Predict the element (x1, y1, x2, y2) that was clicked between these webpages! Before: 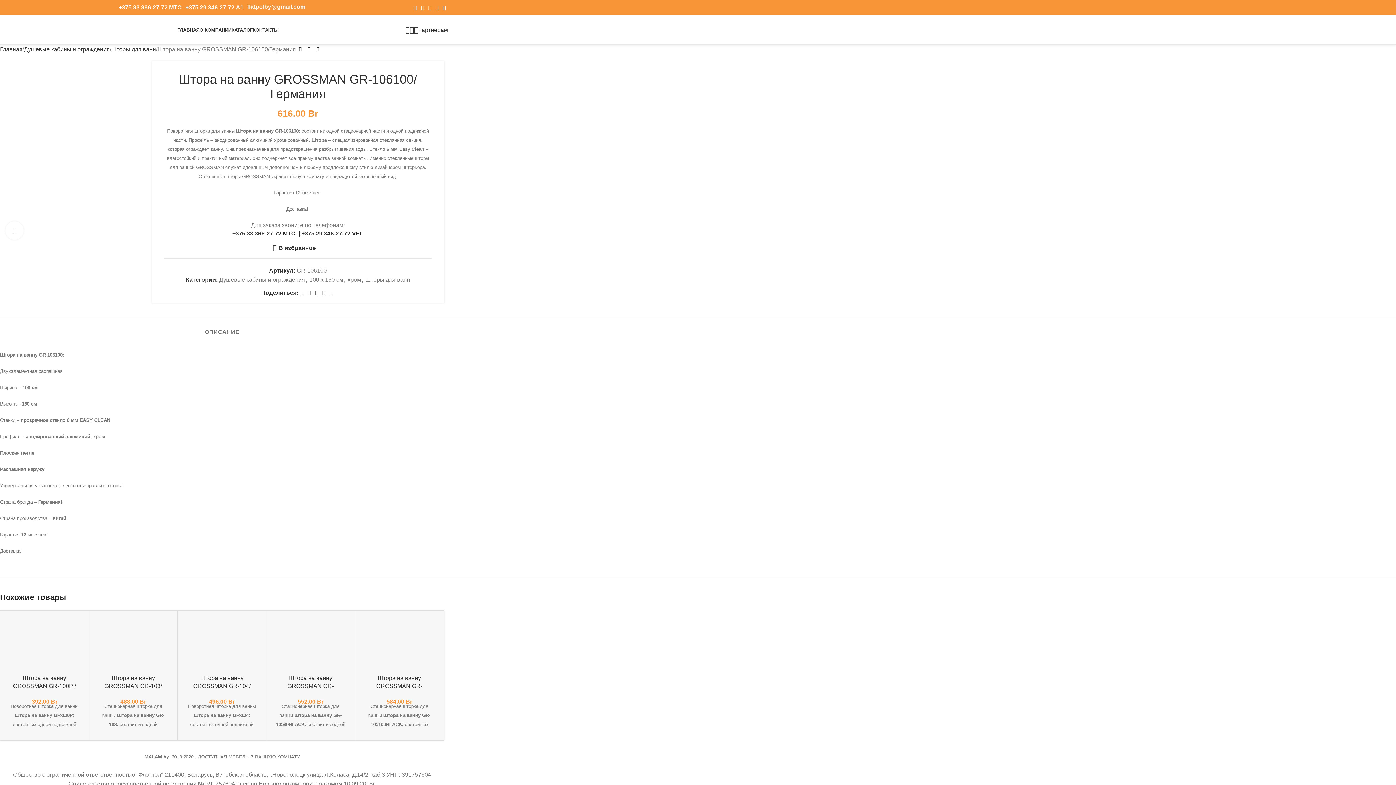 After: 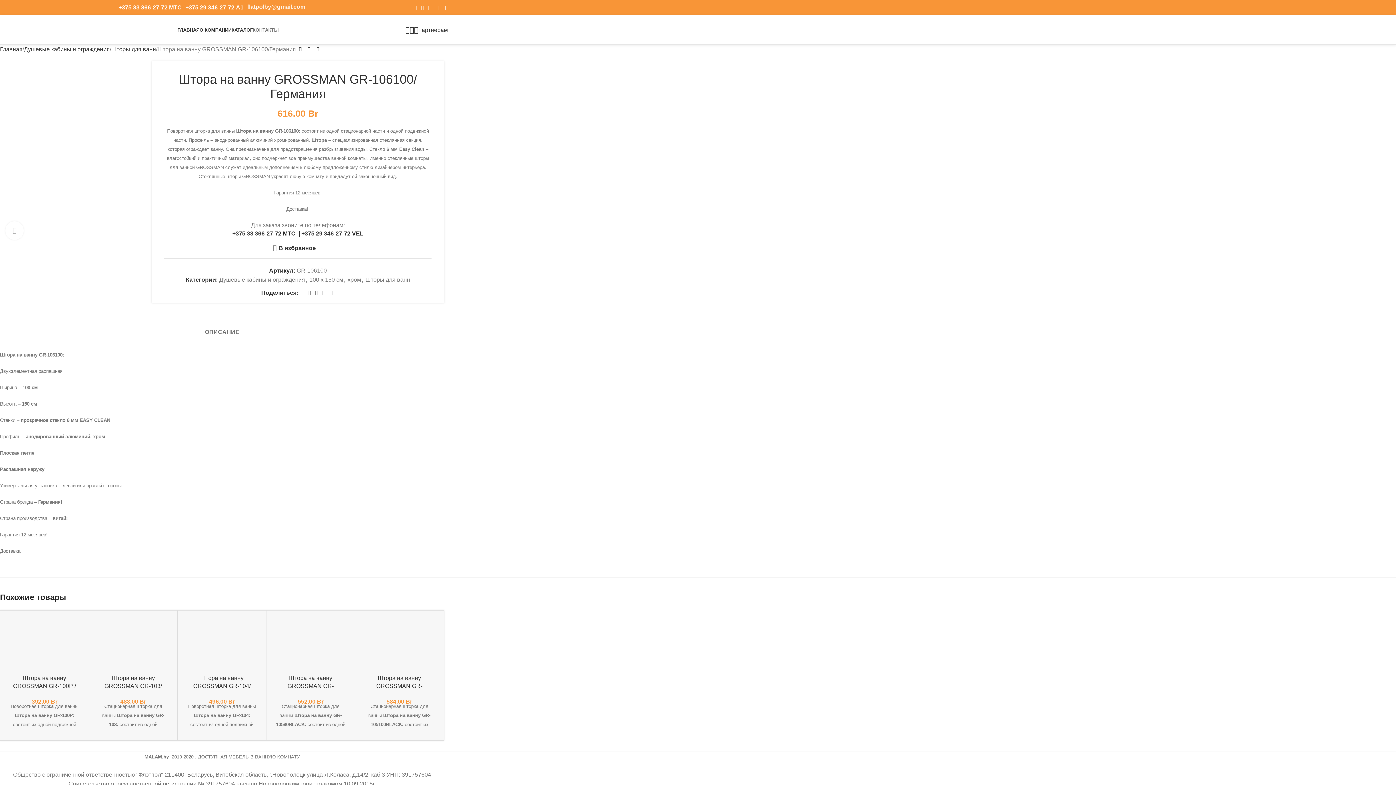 Action: bbox: (252, 22, 278, 37) label: КОНТАКТЫ